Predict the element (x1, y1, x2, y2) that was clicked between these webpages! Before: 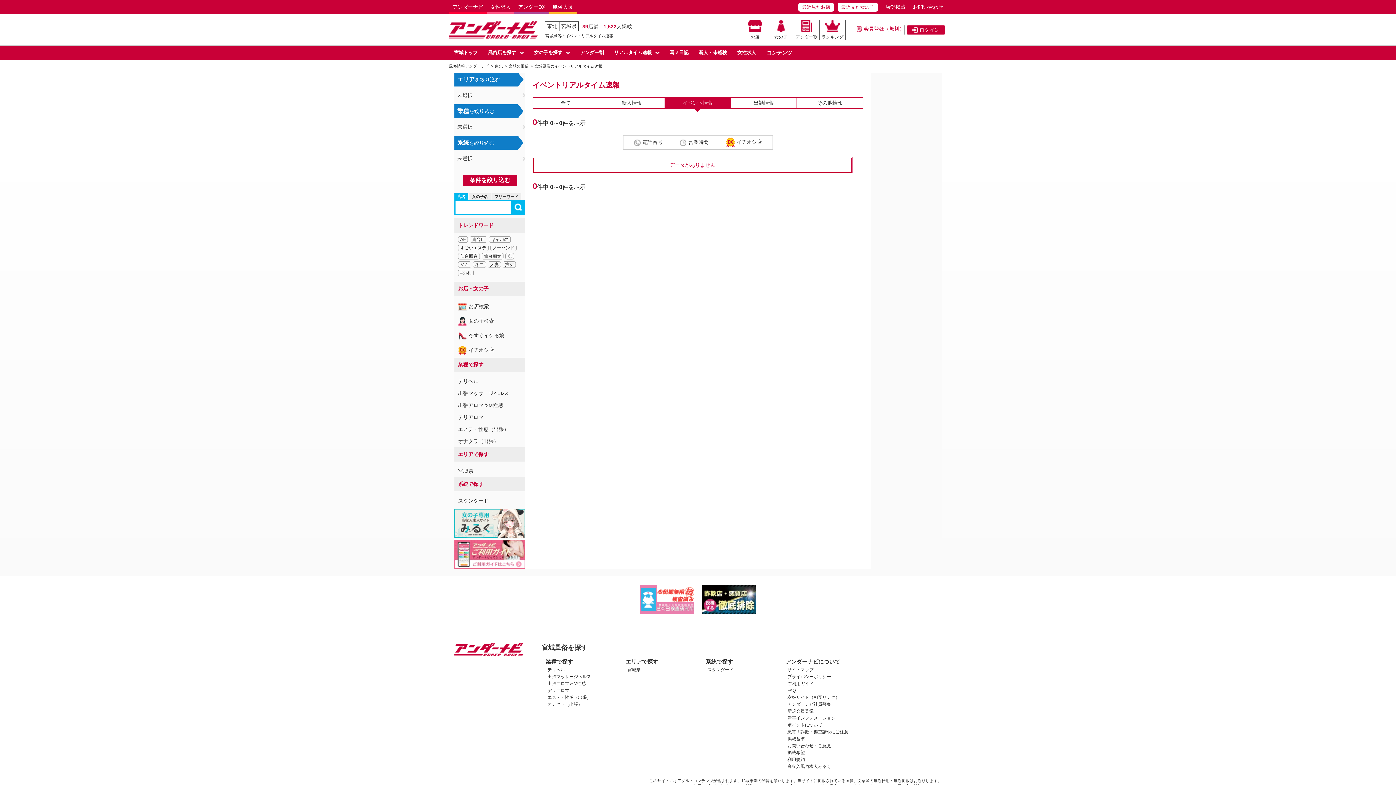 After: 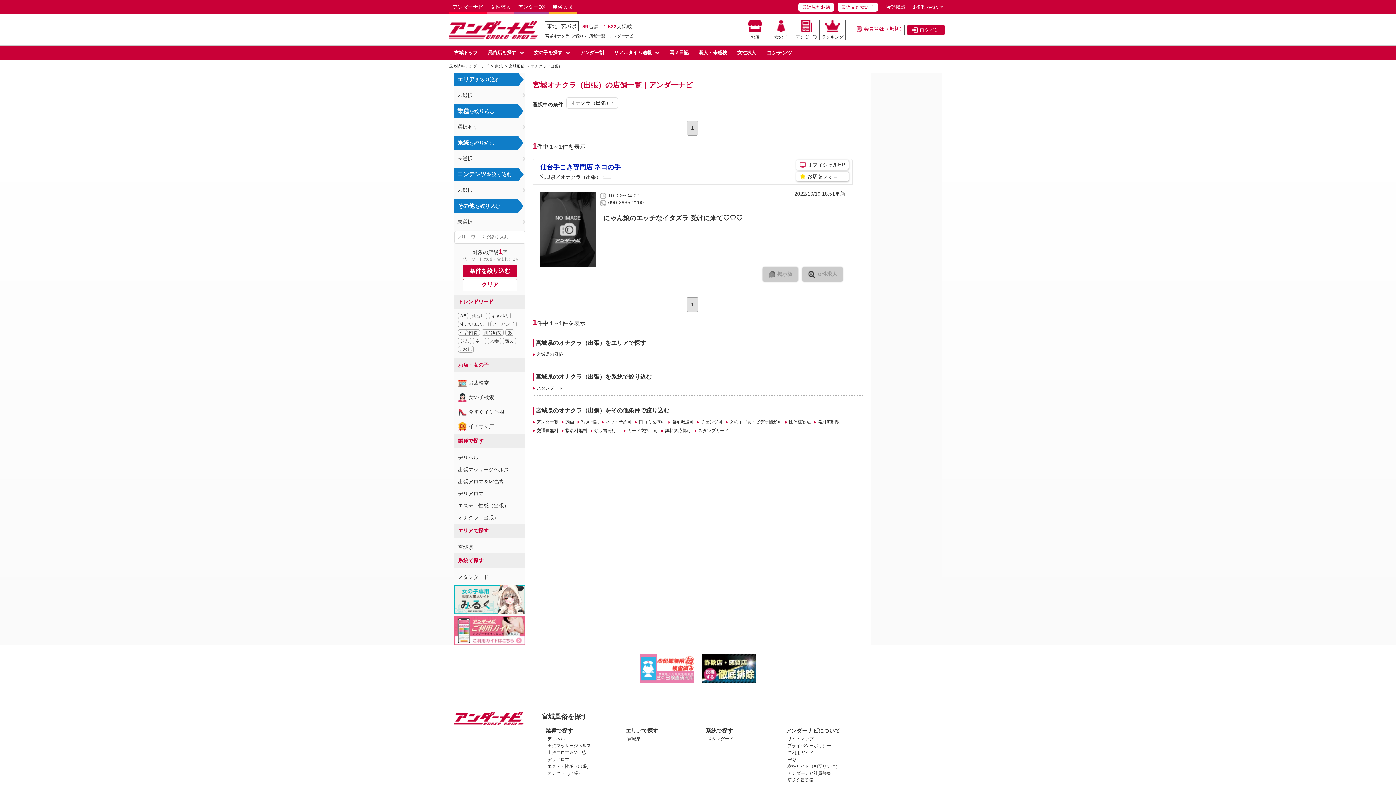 Action: label: オナクラ（出張） bbox: (547, 702, 582, 707)